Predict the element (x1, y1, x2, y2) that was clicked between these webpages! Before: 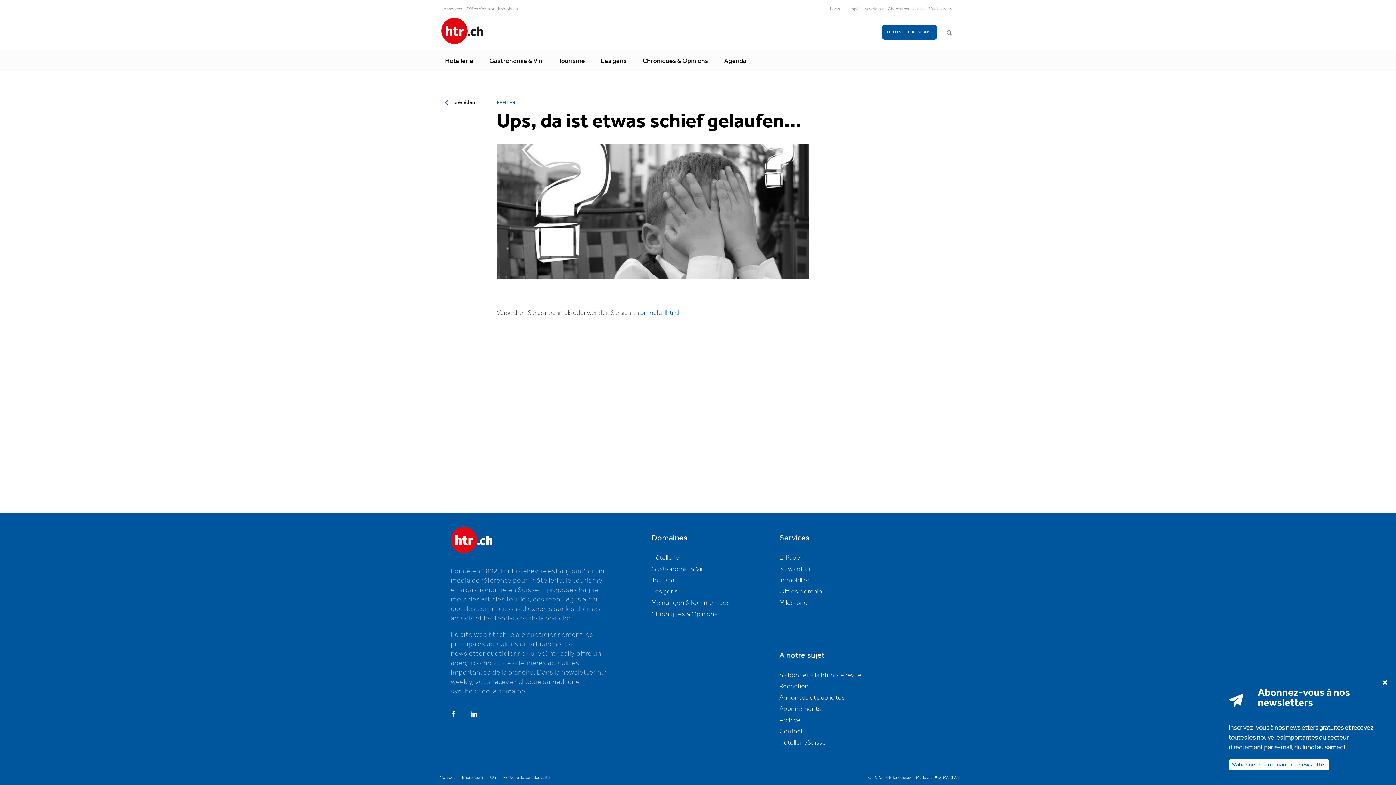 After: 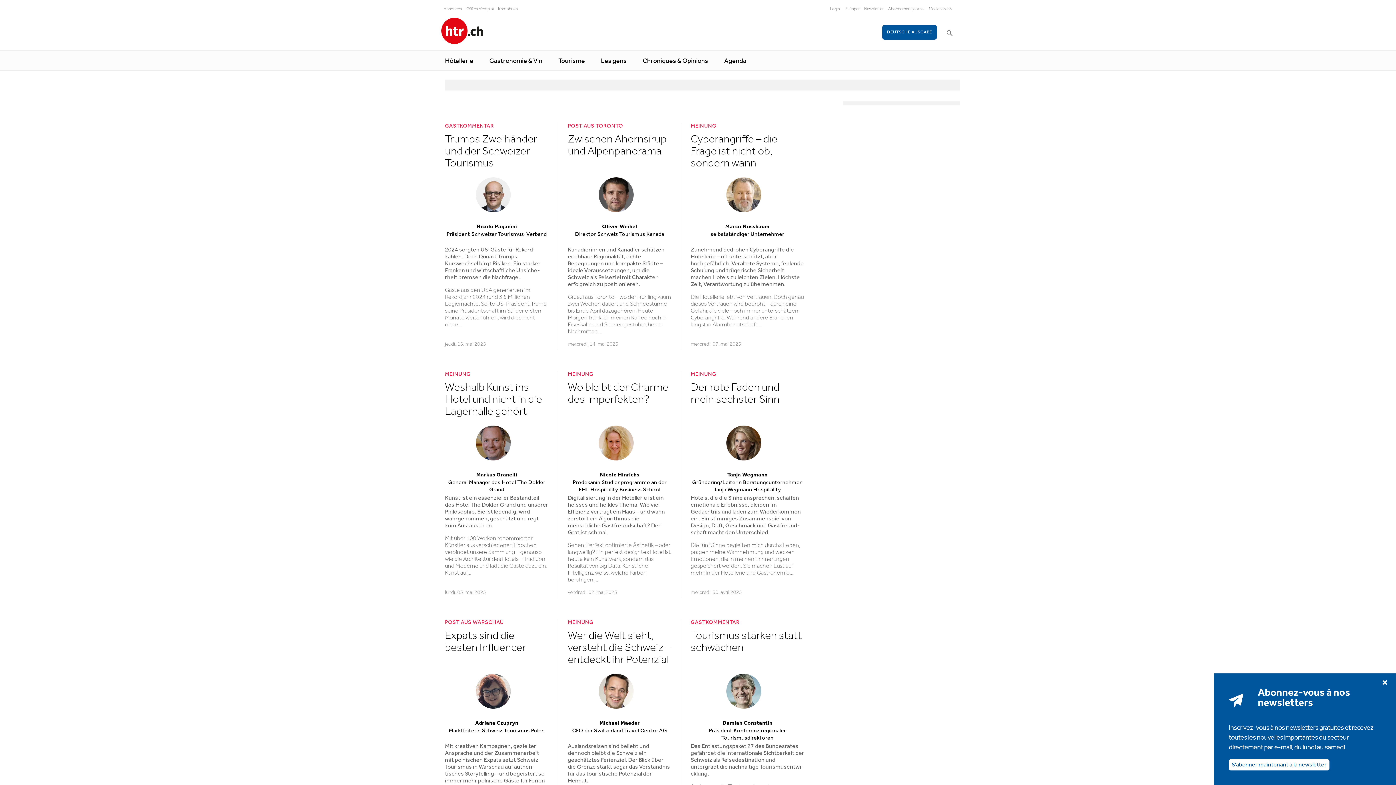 Action: bbox: (651, 598, 728, 608) label: Meinungen & Kommentare